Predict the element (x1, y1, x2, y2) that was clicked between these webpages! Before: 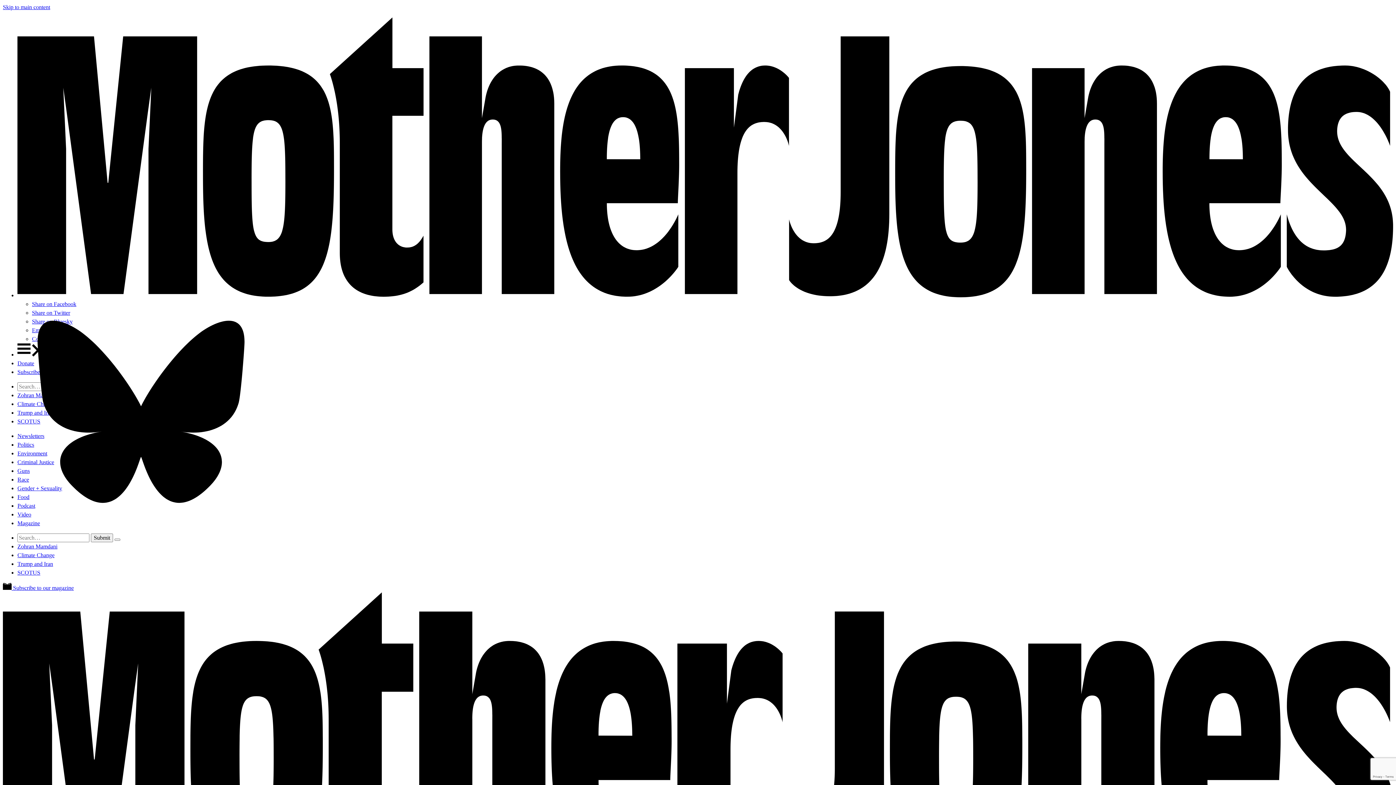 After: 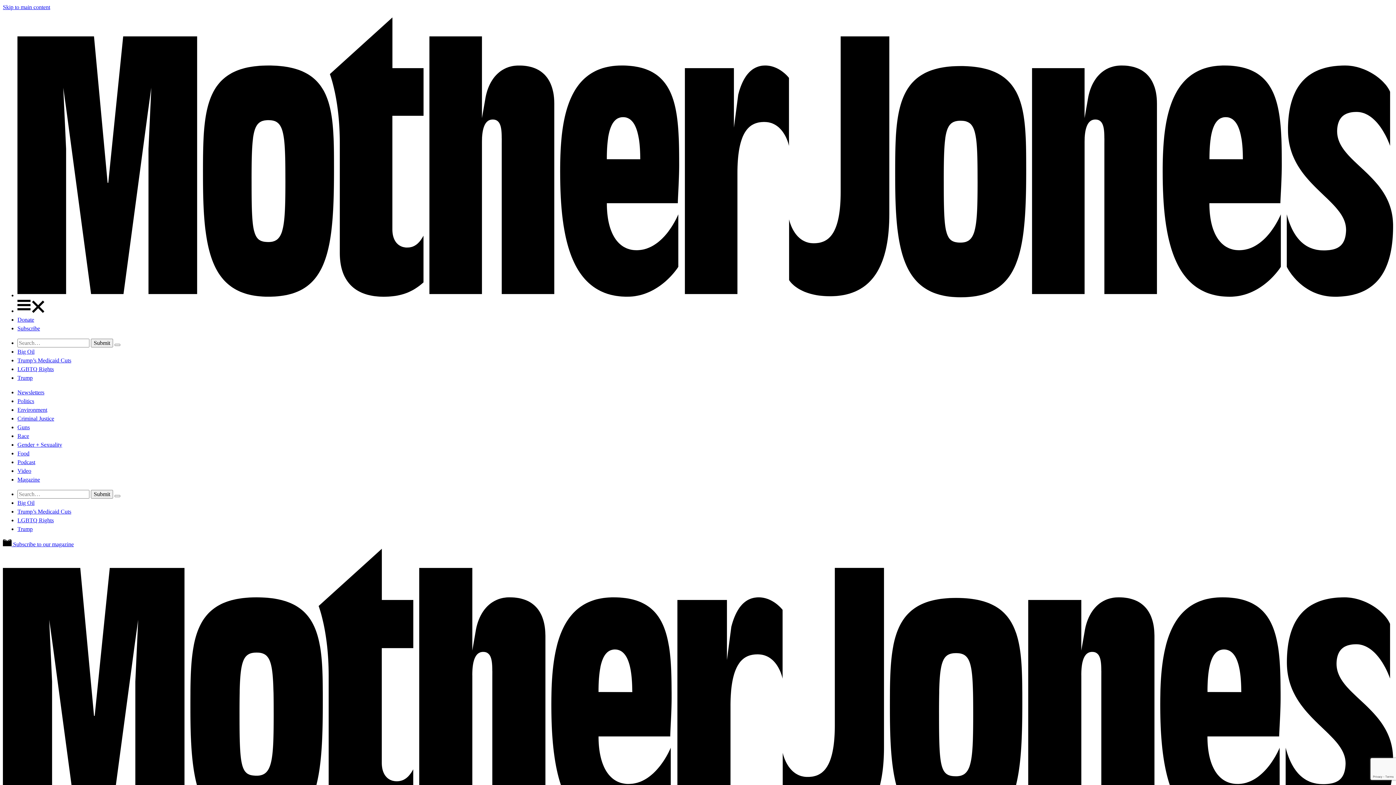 Action: label: Food bbox: (17, 494, 29, 500)